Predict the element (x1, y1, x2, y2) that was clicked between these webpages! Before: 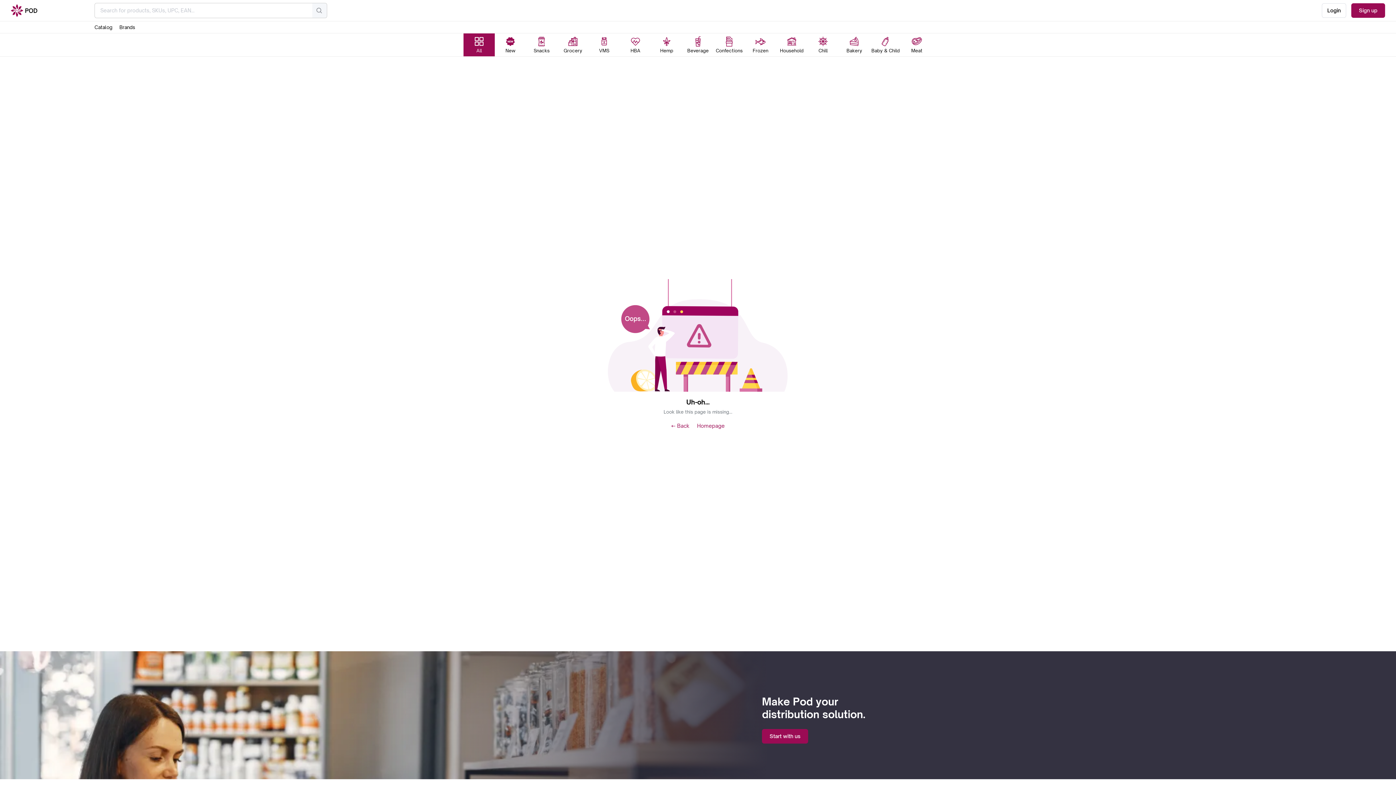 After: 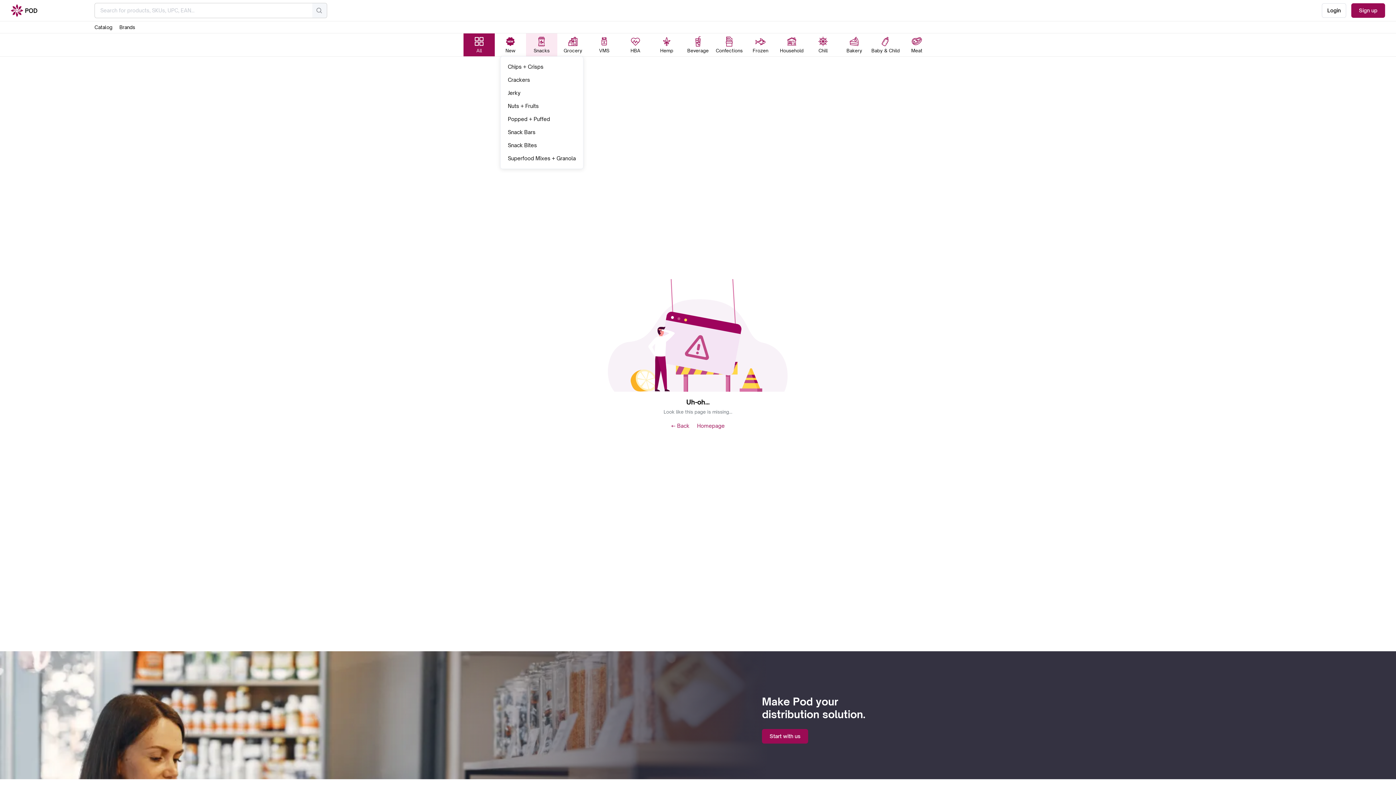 Action: bbox: (526, 33, 557, 56) label: Snacks